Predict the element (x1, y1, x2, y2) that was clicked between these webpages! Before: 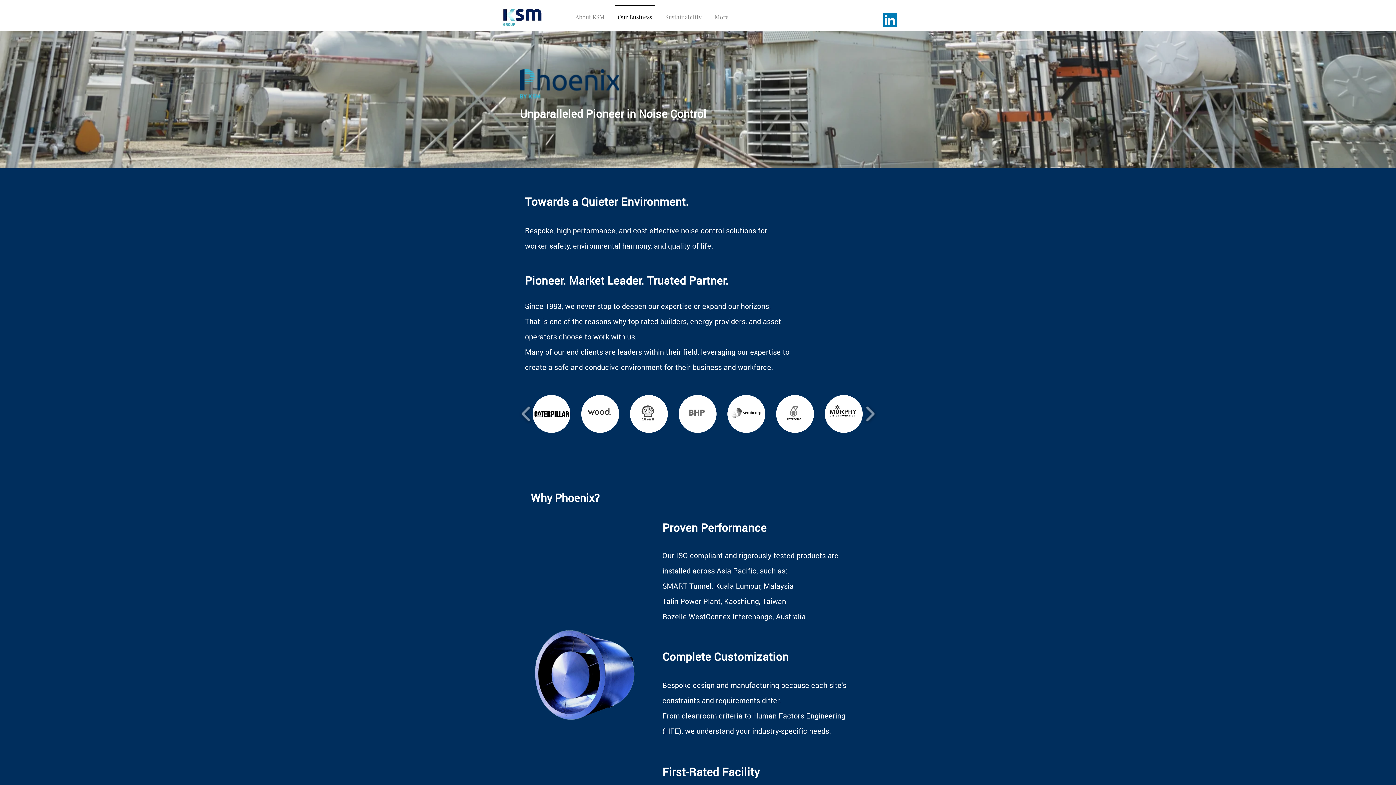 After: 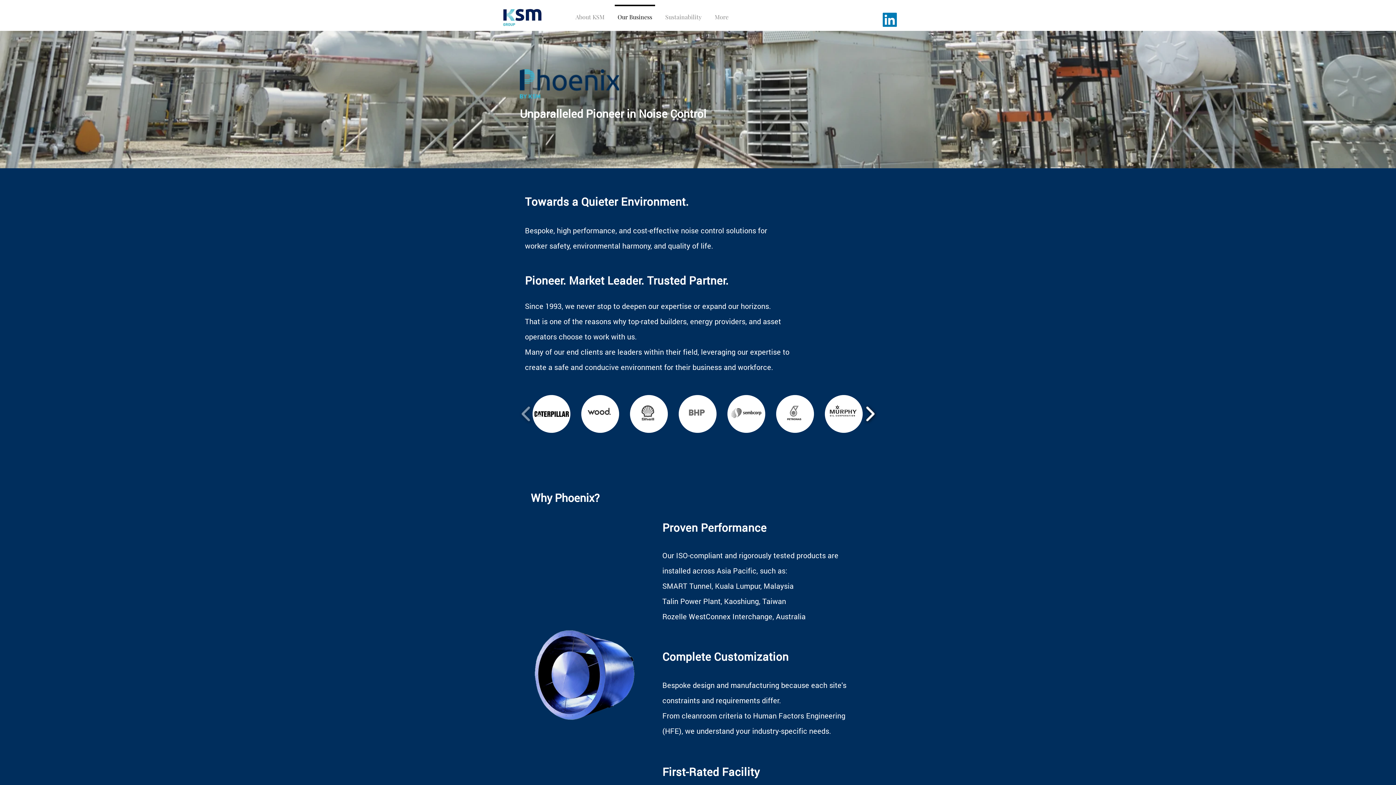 Action: label: play forward bbox: (862, 402, 878, 425)